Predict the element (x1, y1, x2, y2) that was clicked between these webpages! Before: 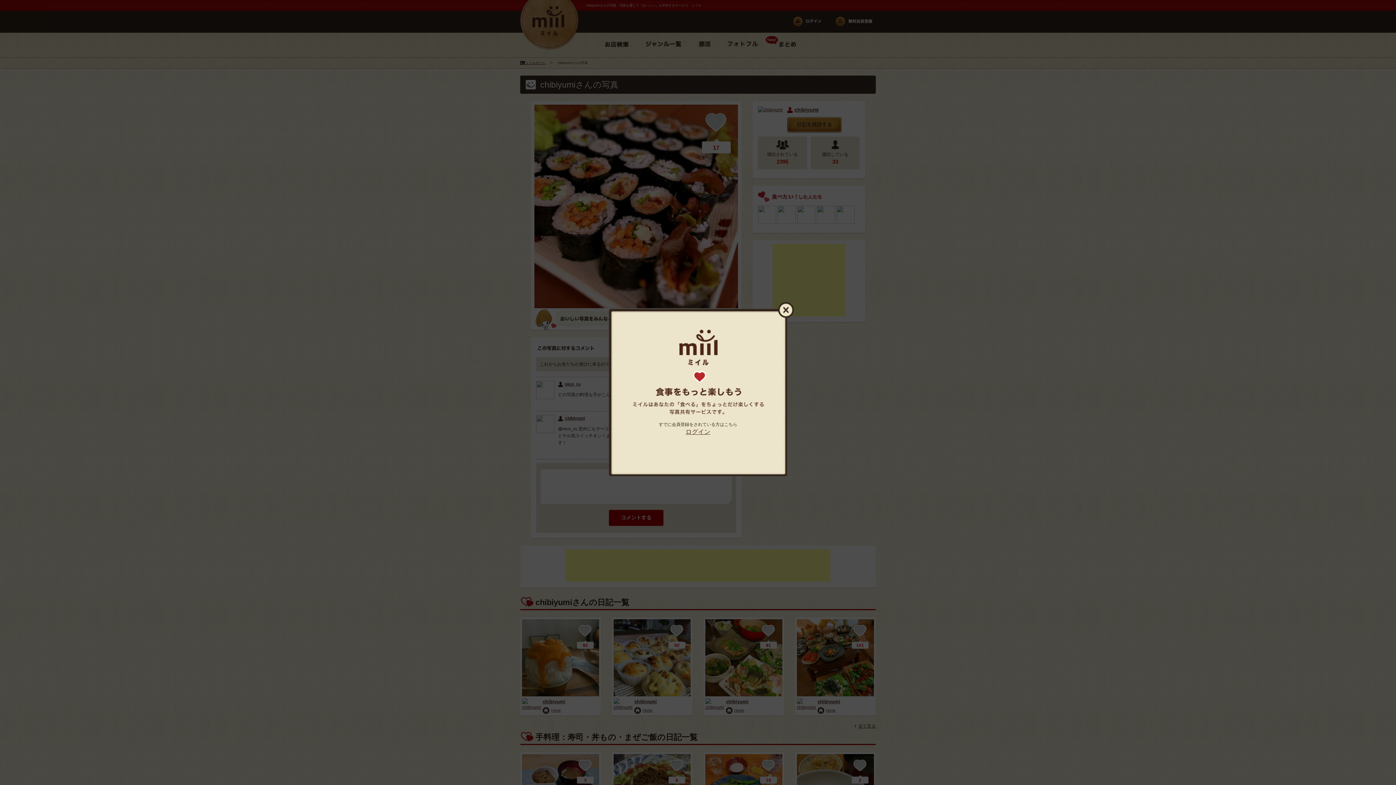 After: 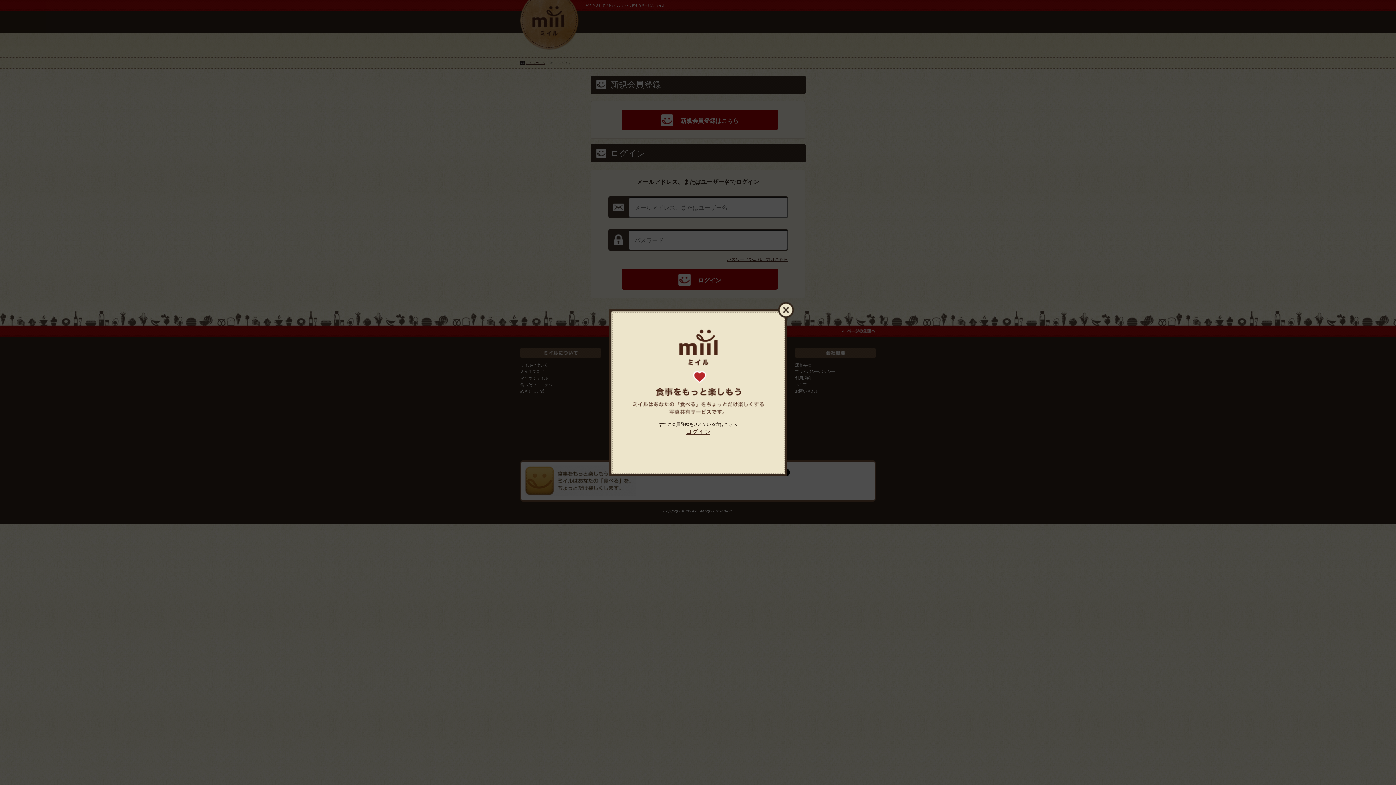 Action: label: ログイン bbox: (685, 428, 710, 435)